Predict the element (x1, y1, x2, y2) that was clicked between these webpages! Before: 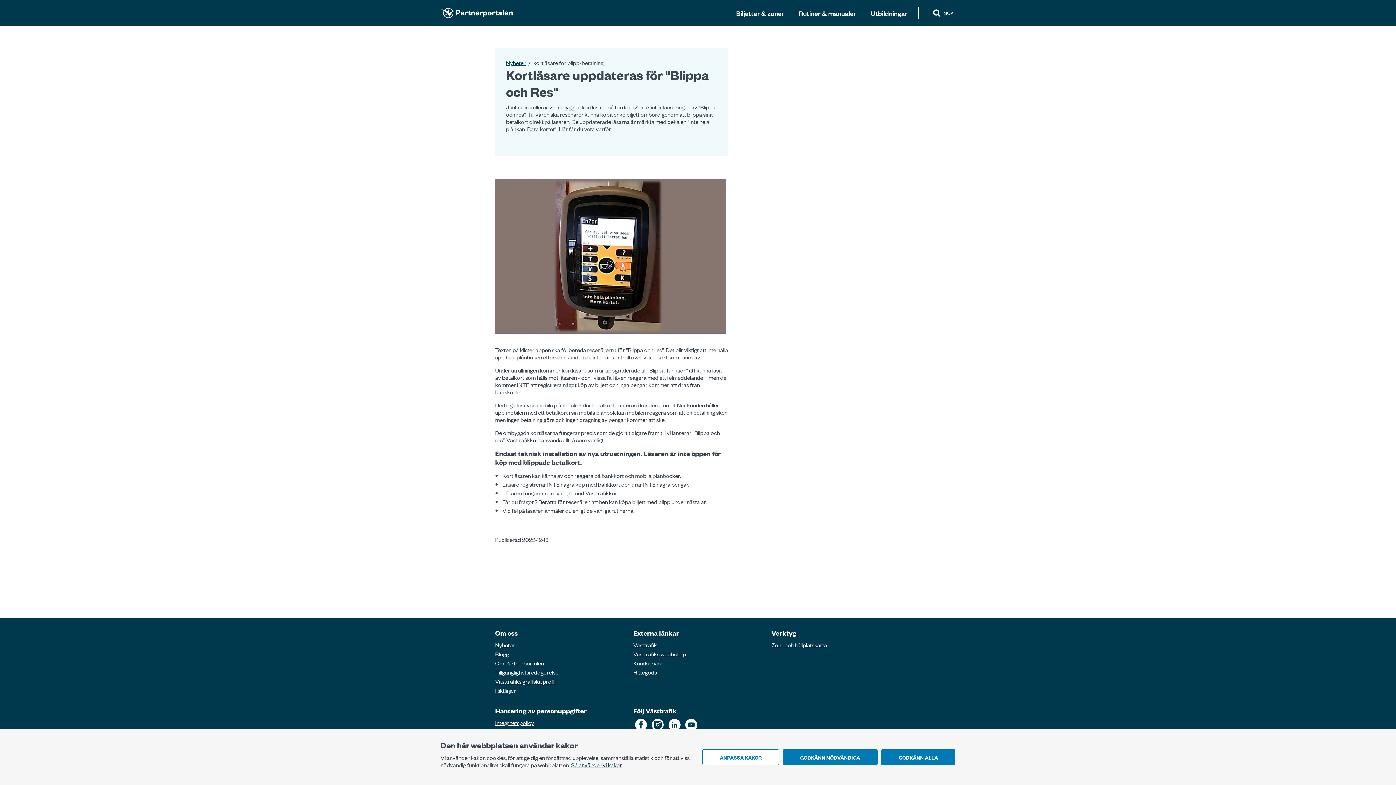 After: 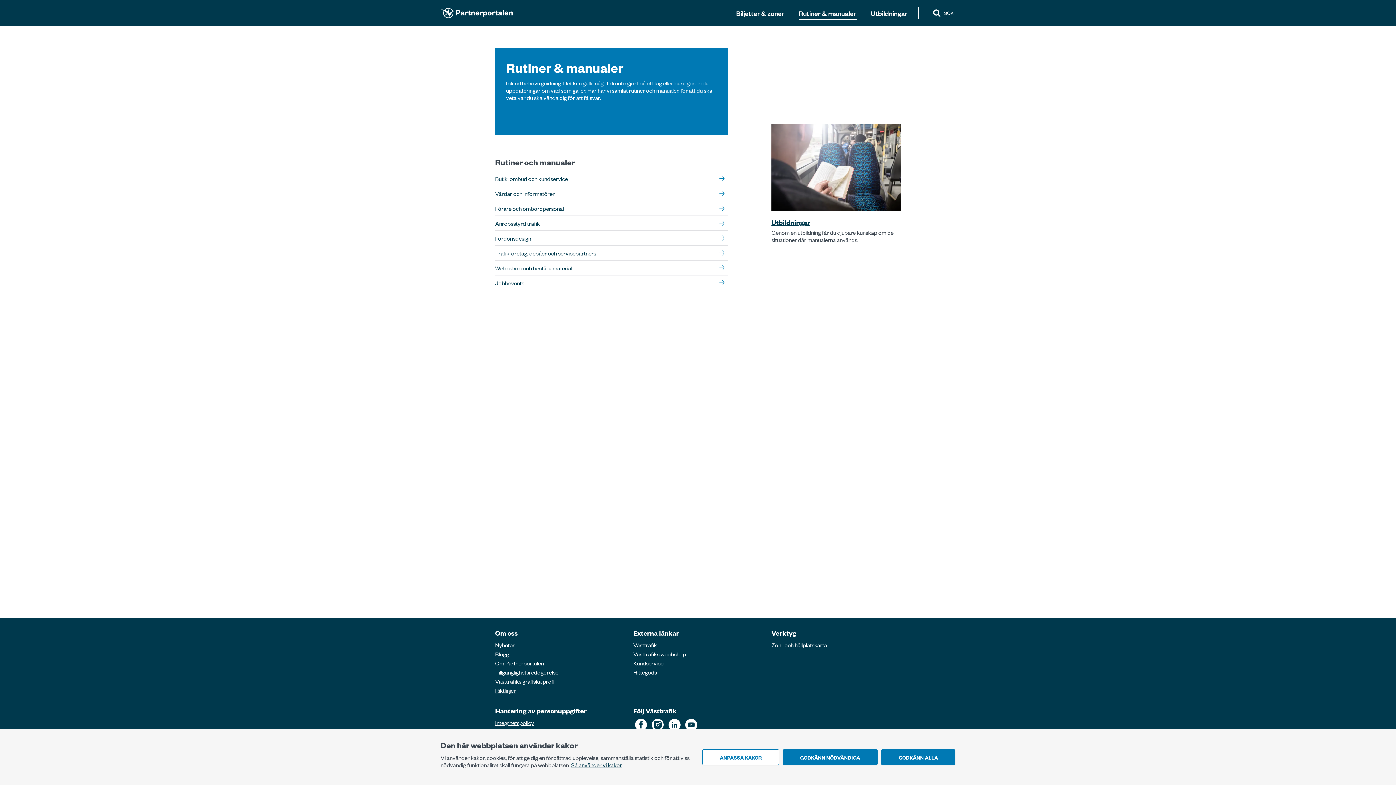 Action: bbox: (795, 4, 860, 21) label: Rutiner & manualer